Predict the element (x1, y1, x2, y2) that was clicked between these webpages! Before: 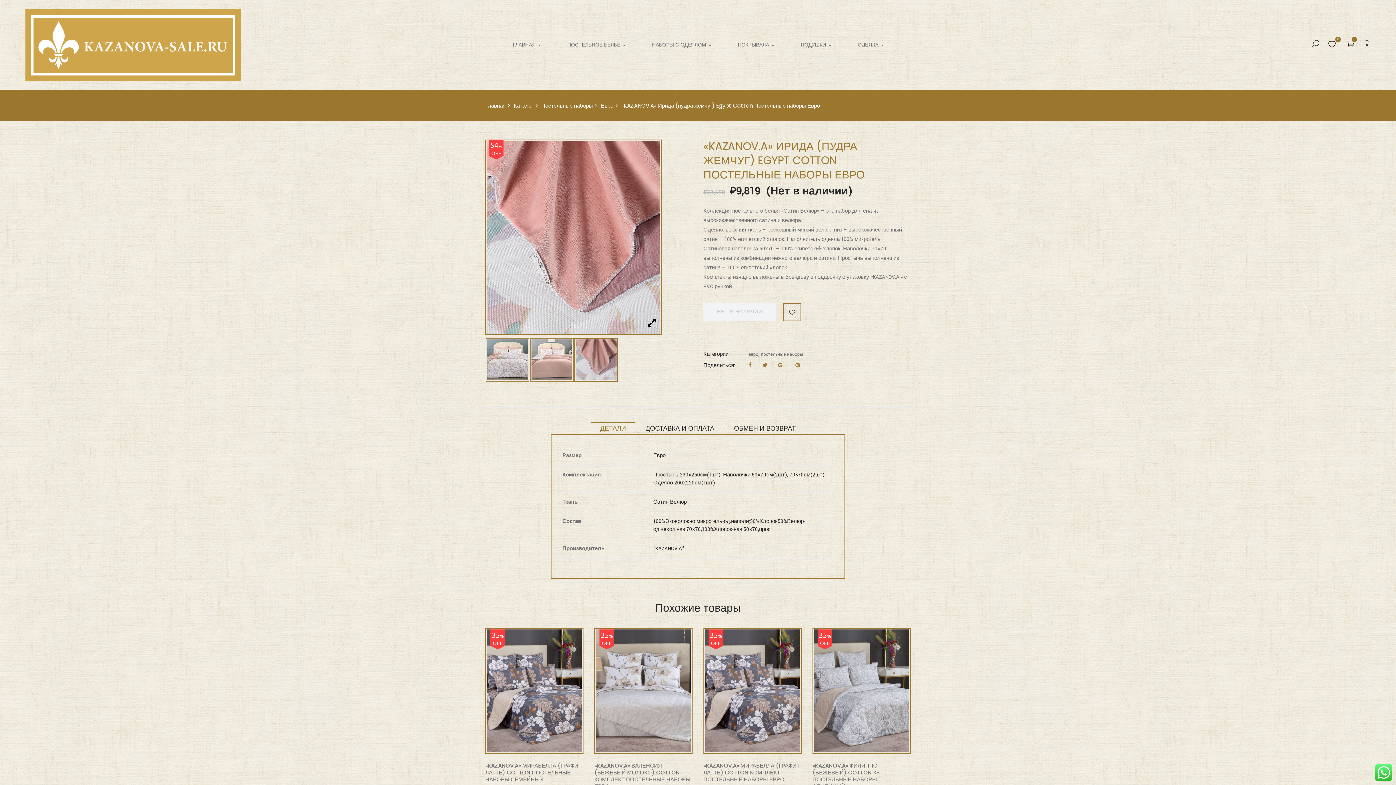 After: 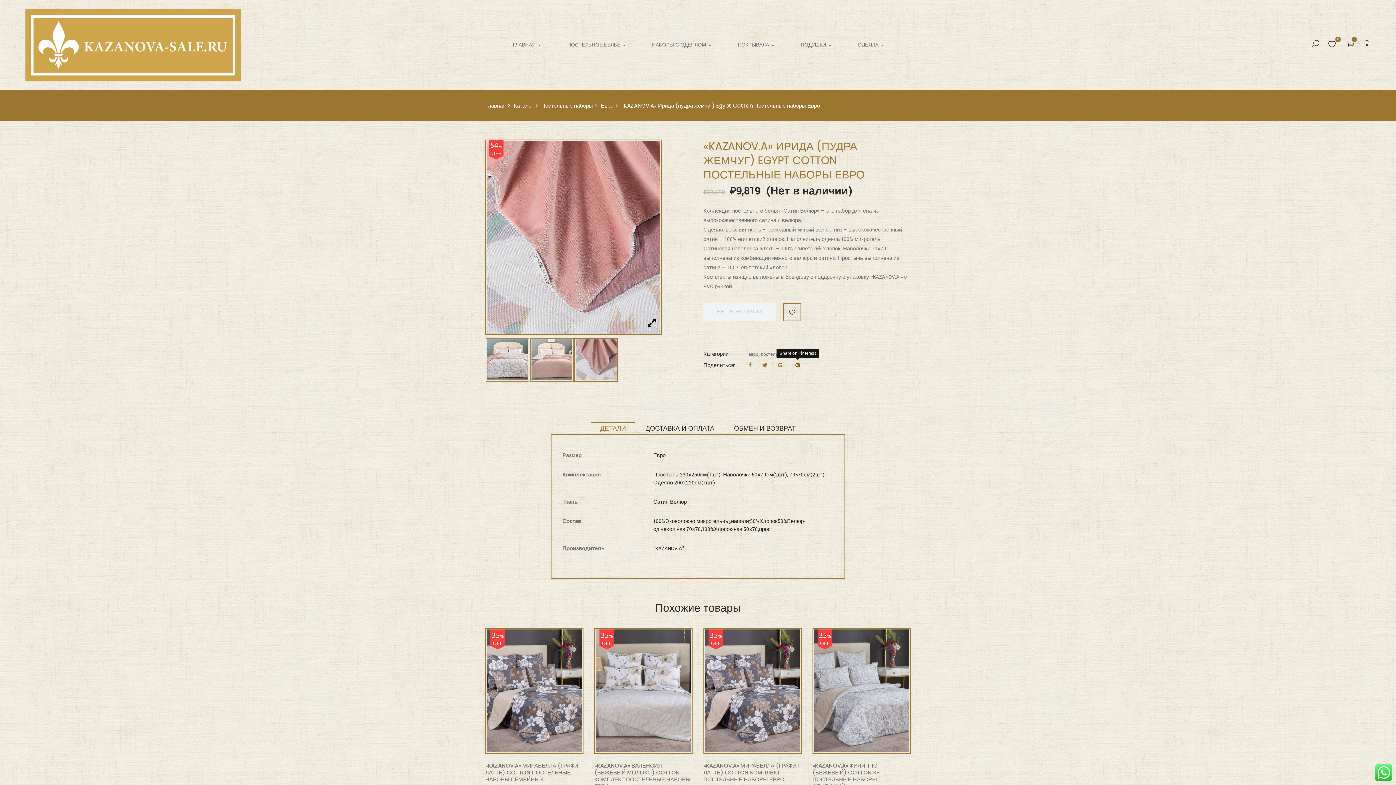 Action: bbox: (795, 361, 800, 370)